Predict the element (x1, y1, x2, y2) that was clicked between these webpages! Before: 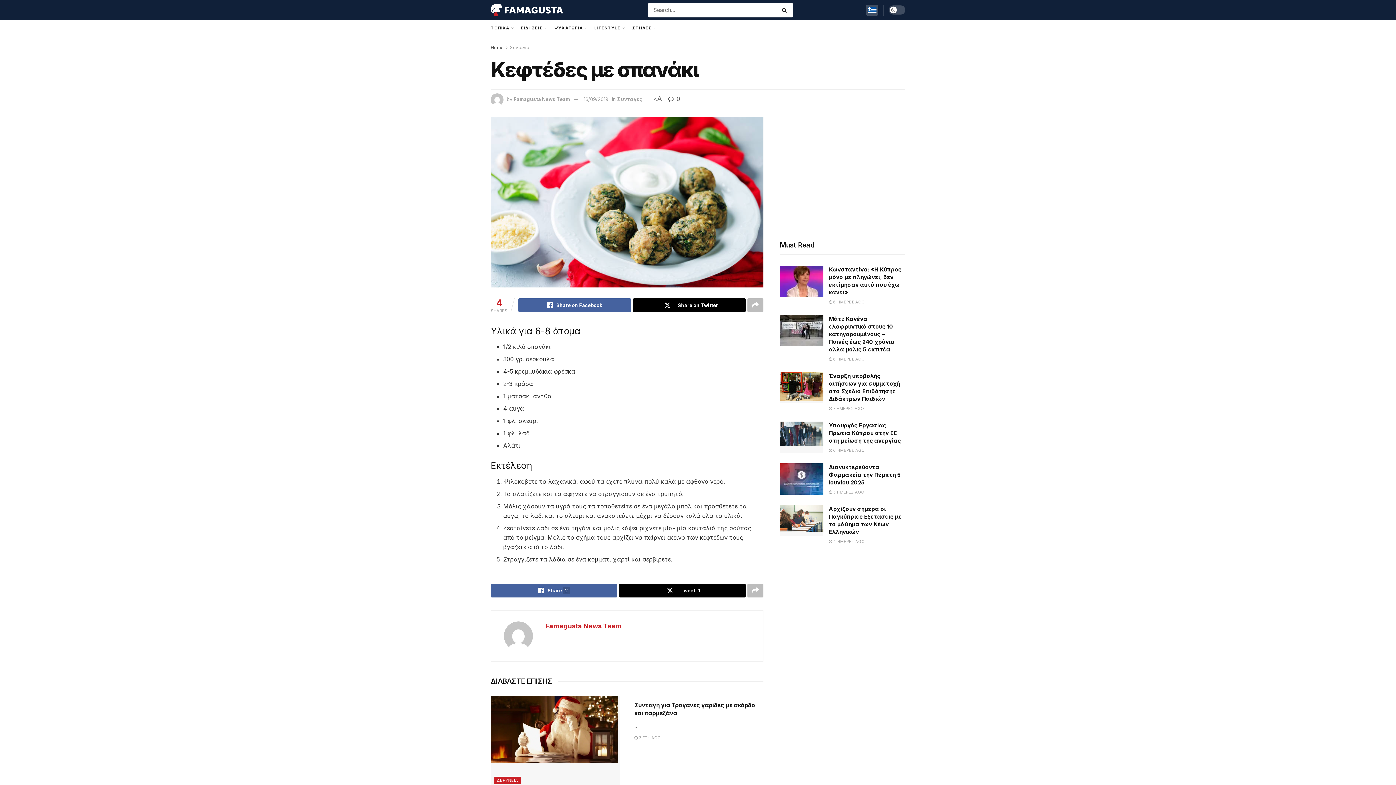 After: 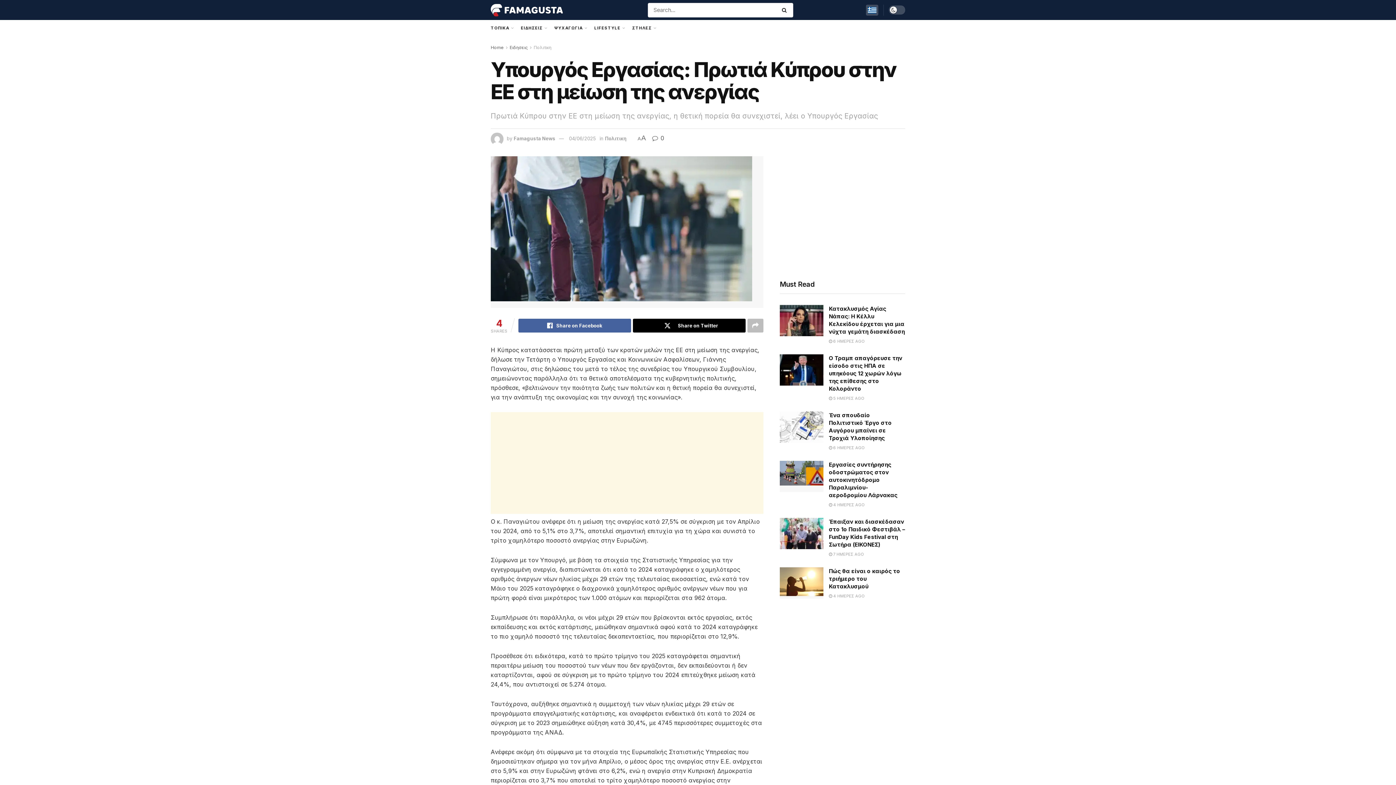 Action: bbox: (829, 448, 865, 453) label:  6 ΗΜΕΡΕΣ AGO